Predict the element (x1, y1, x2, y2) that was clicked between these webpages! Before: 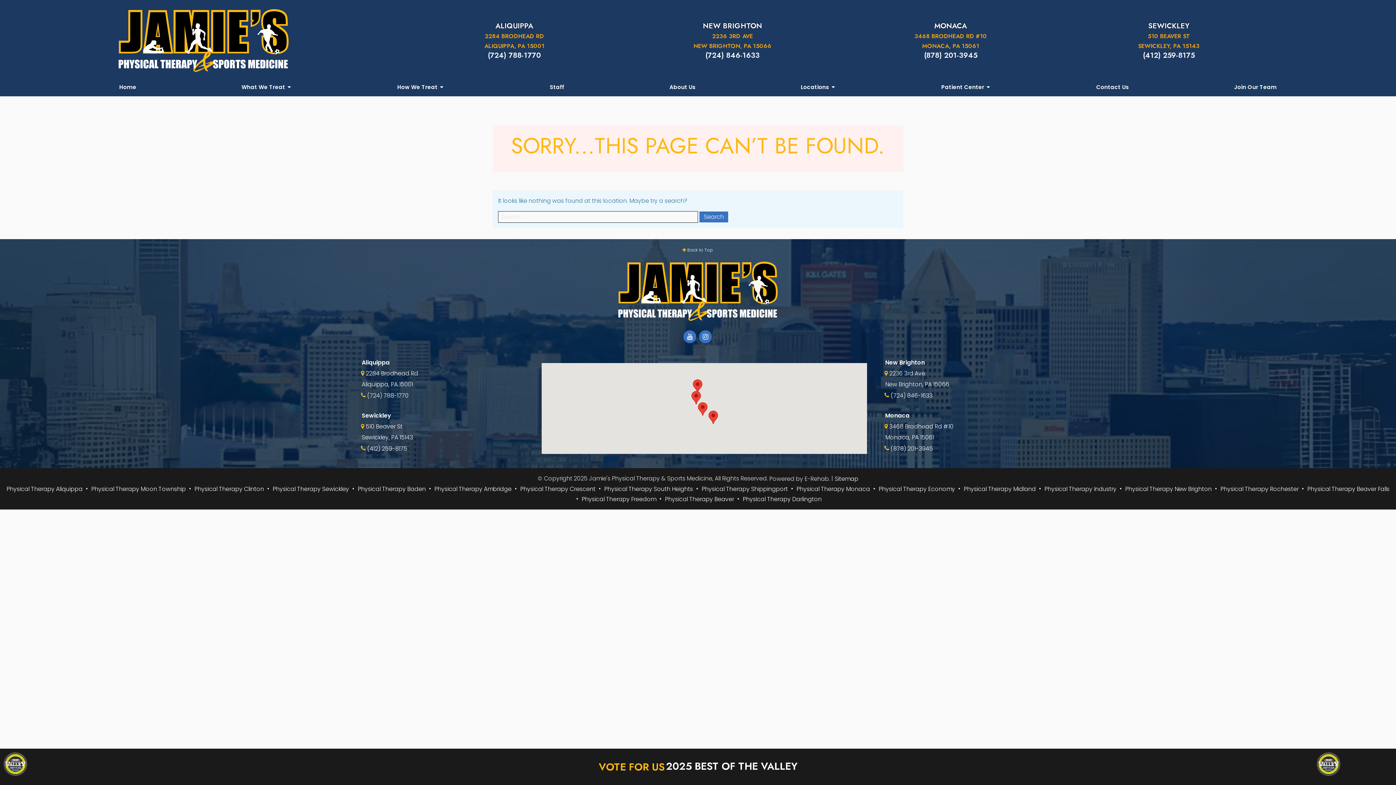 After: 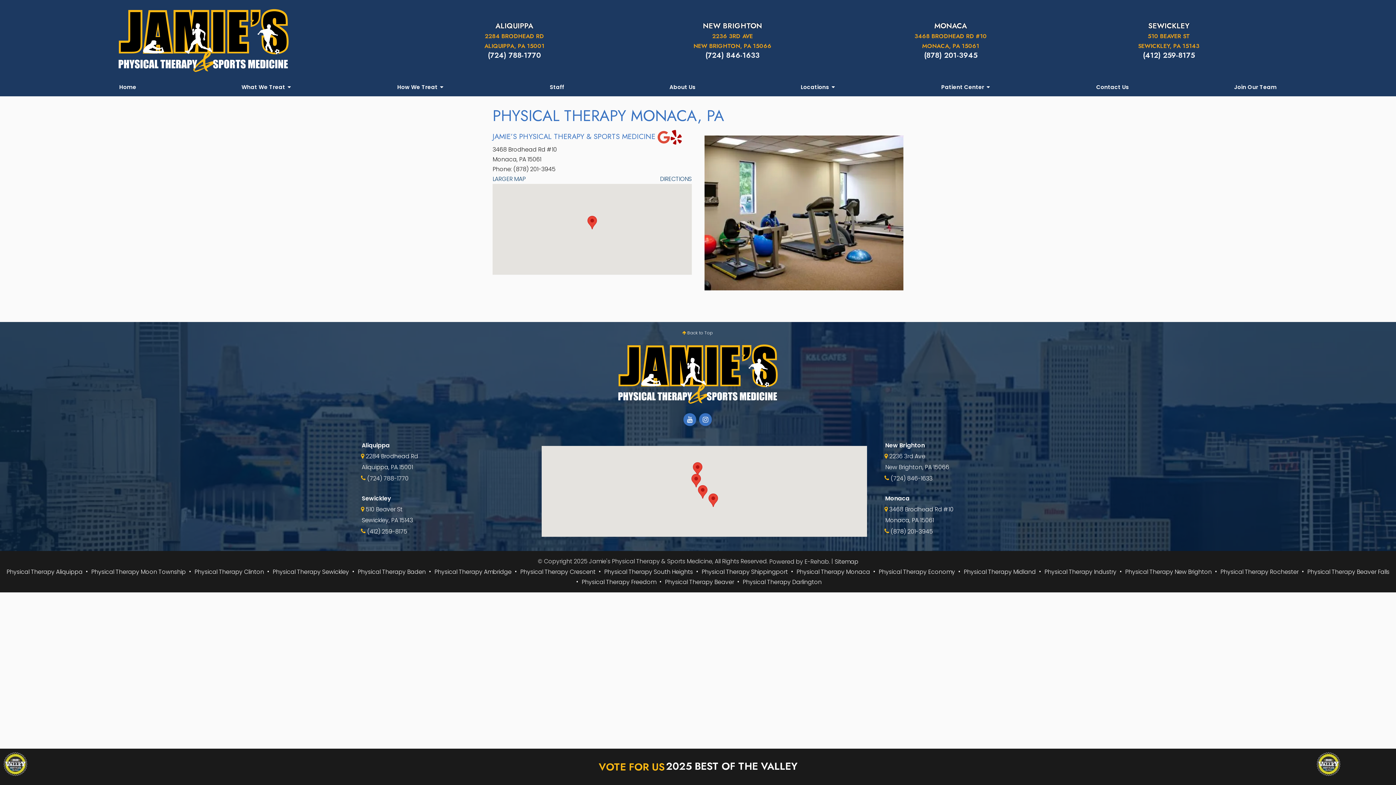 Action: label: MONACA
3468 BRODHEAD RD #10
MONACA, PA 15061 bbox: (843, 22, 1058, 50)